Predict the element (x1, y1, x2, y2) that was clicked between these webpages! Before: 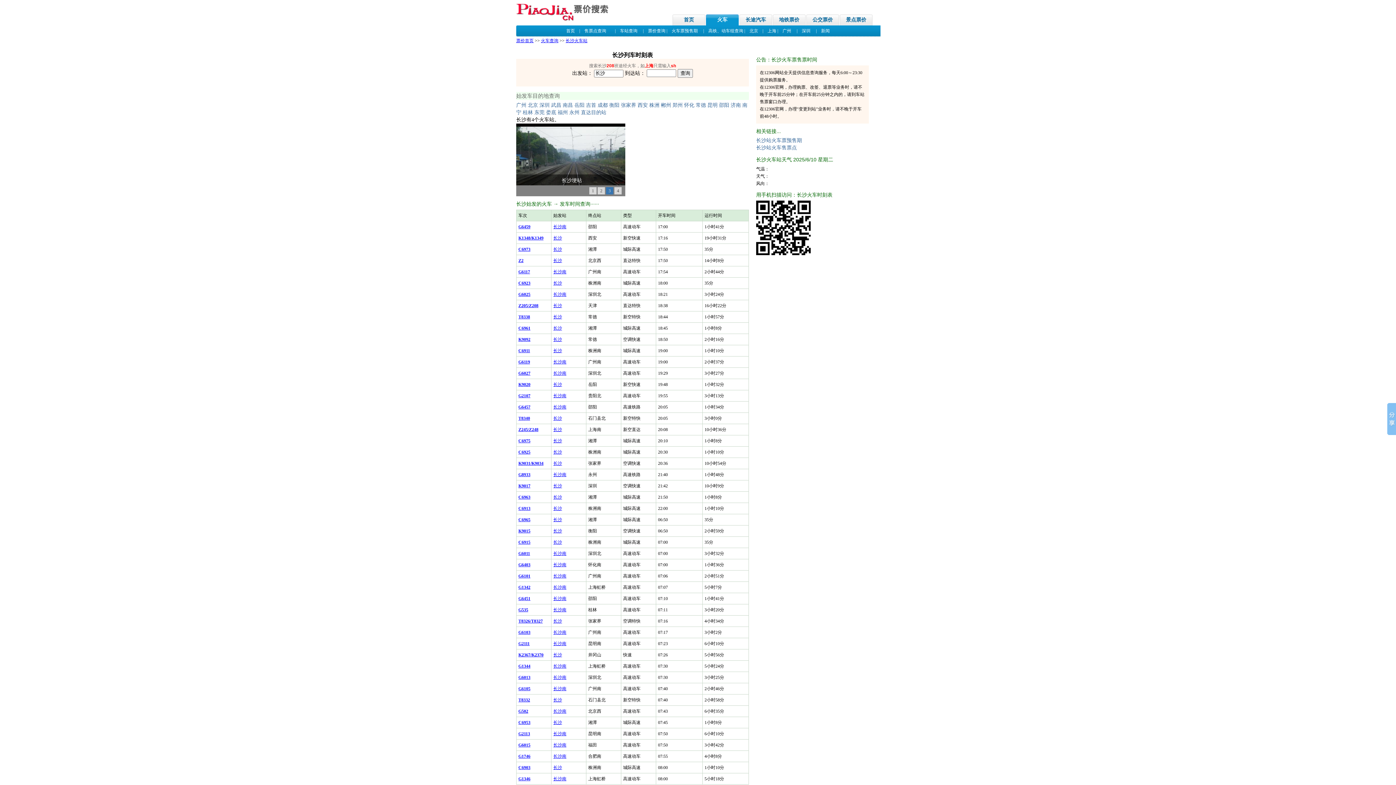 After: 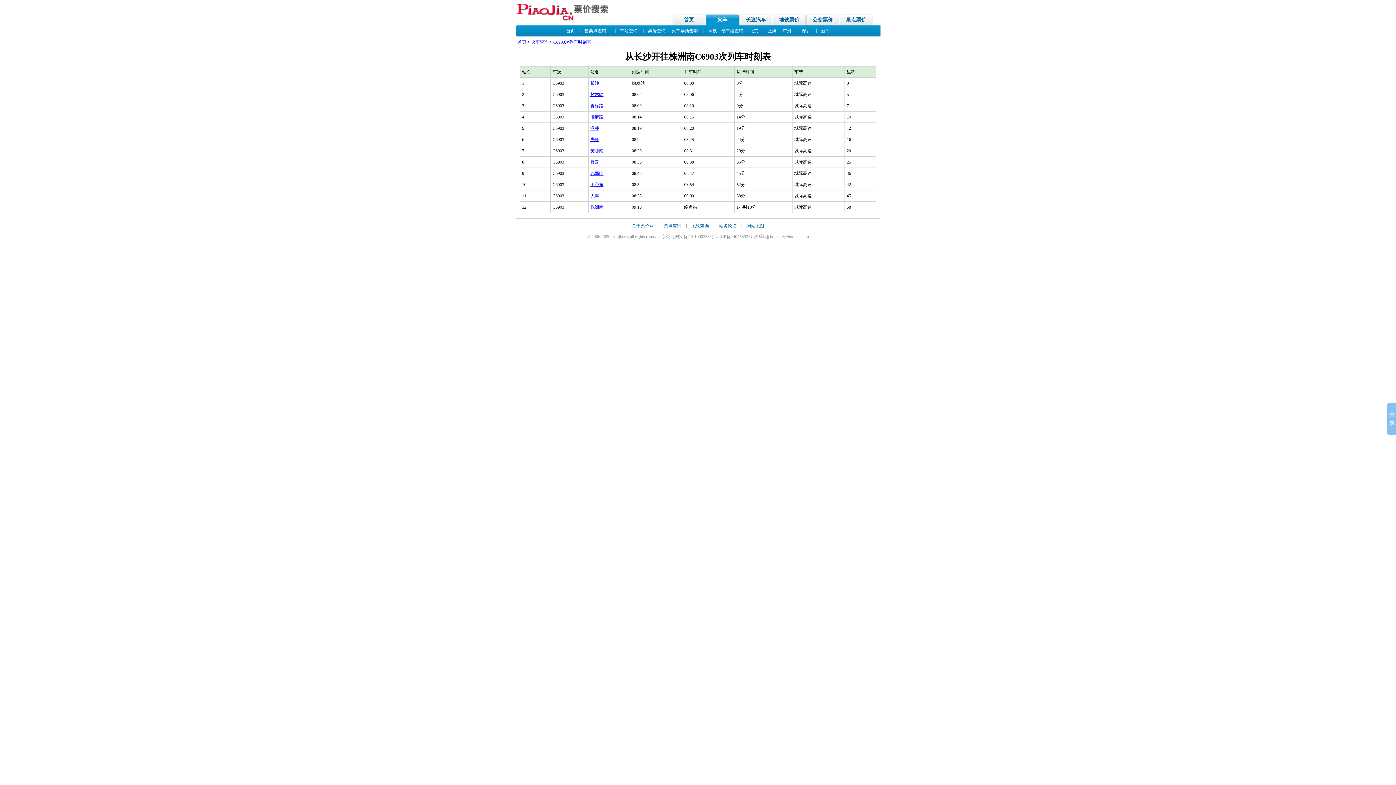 Action: bbox: (518, 765, 530, 770) label: C6903